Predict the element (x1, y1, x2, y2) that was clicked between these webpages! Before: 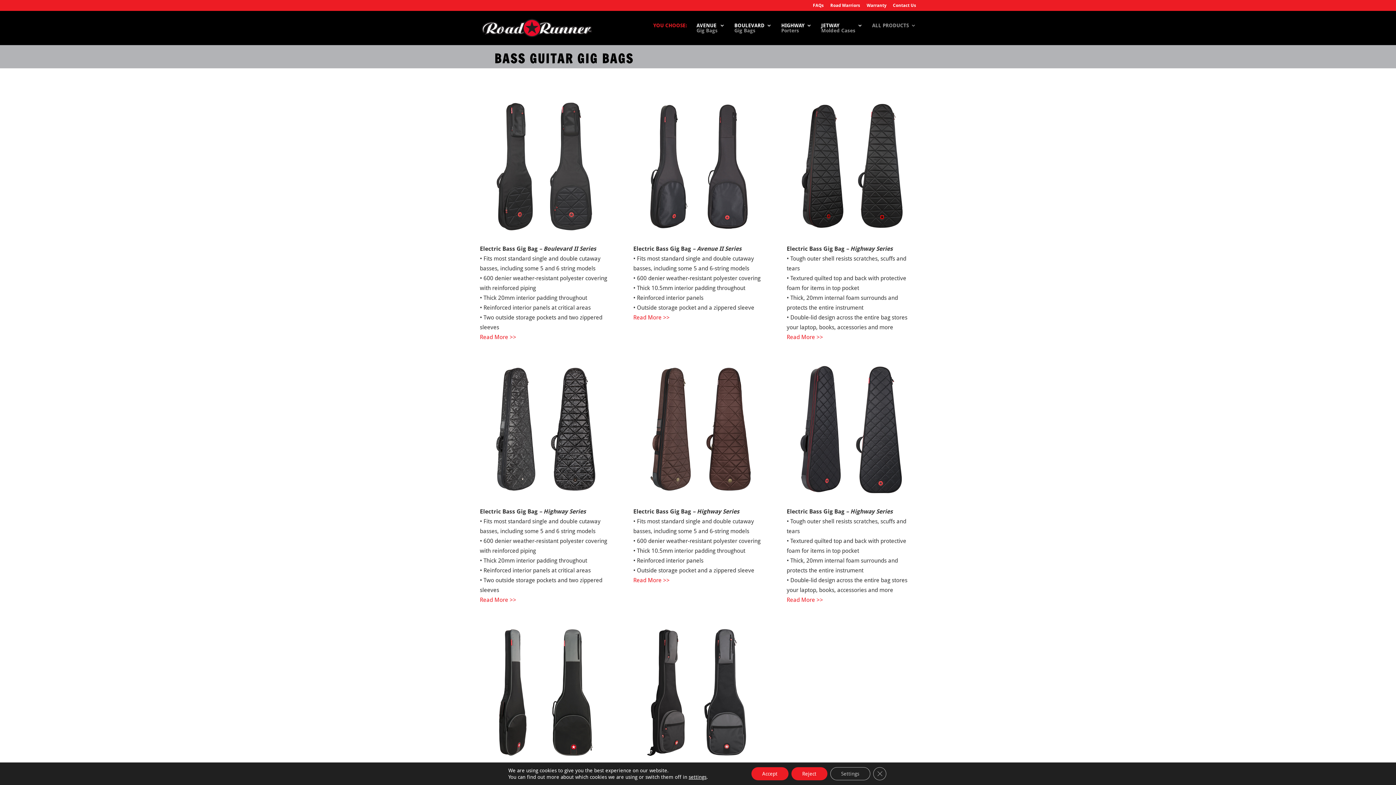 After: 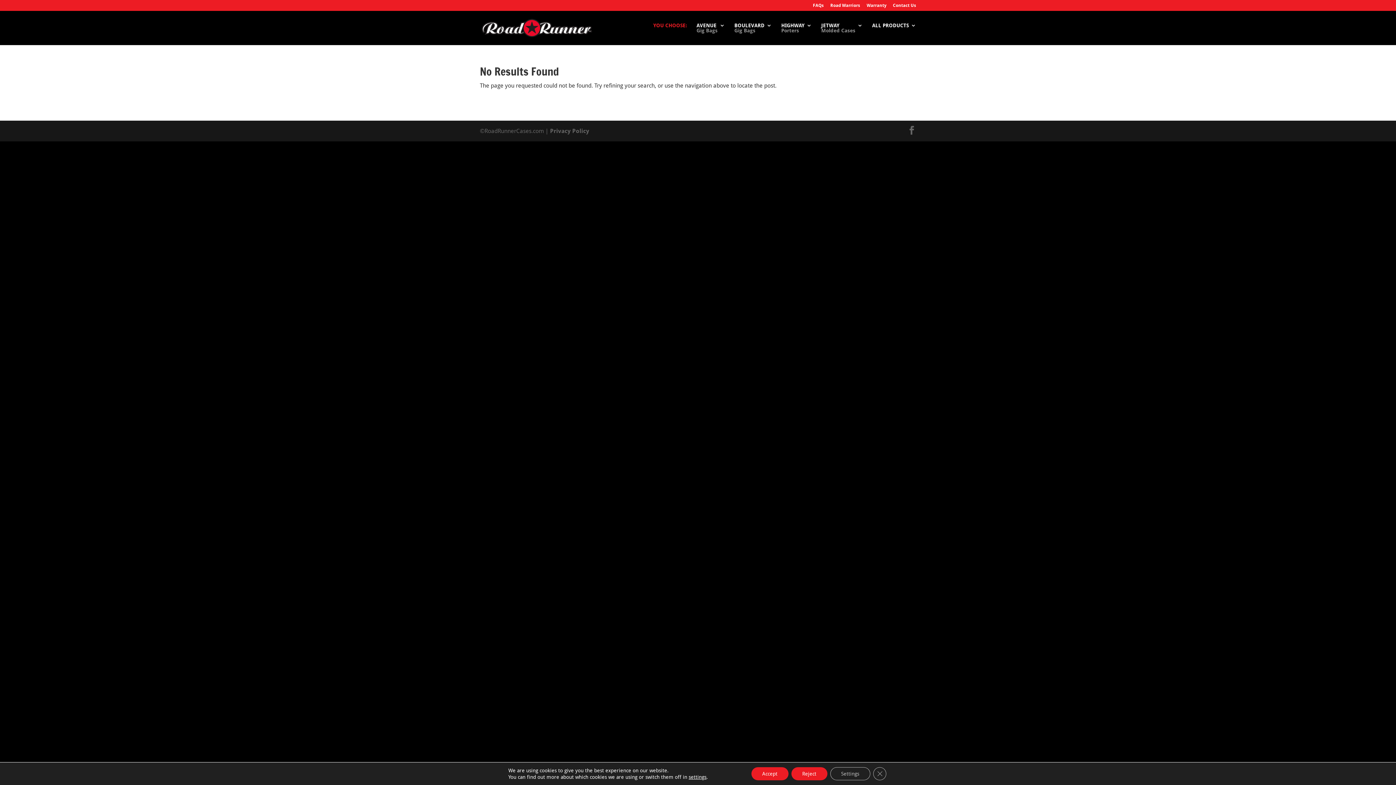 Action: bbox: (480, 752, 609, 759)